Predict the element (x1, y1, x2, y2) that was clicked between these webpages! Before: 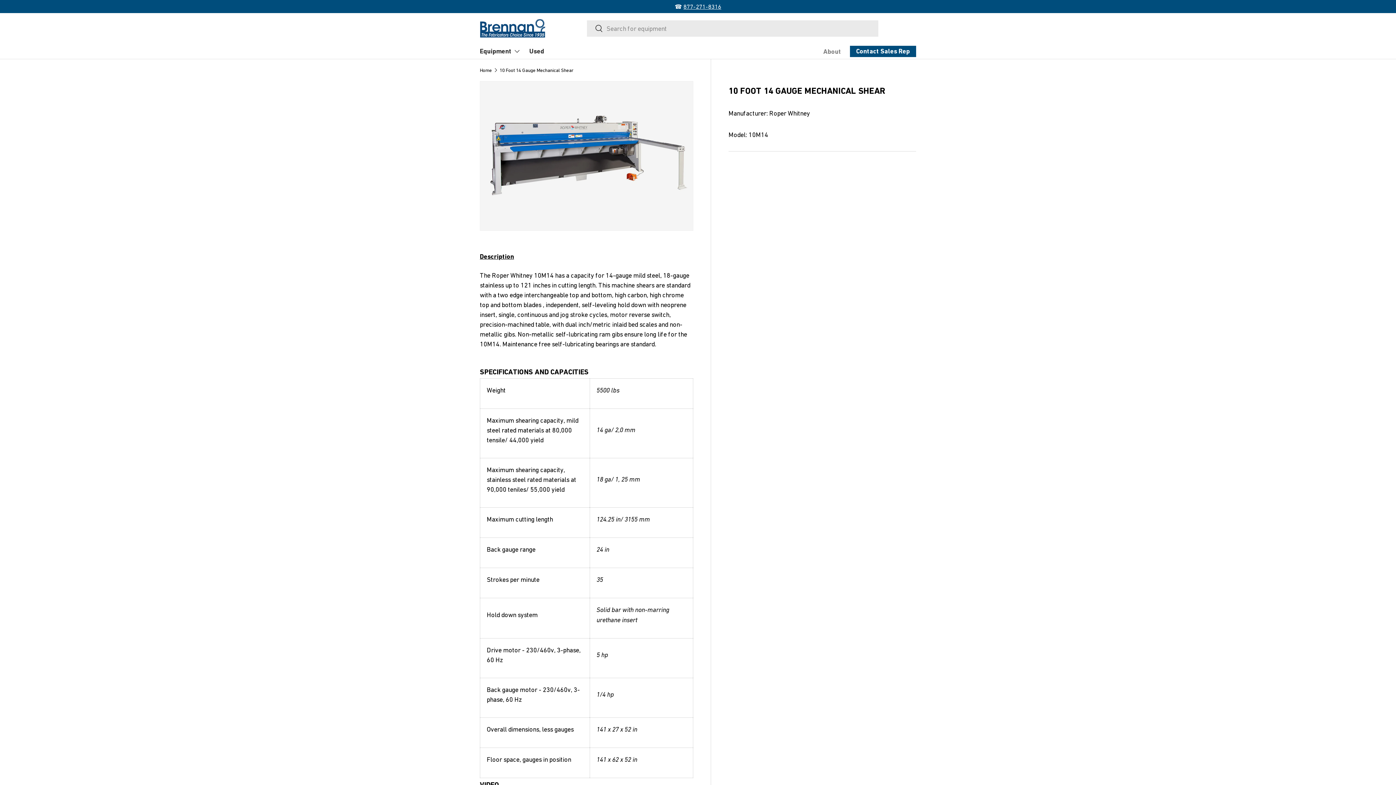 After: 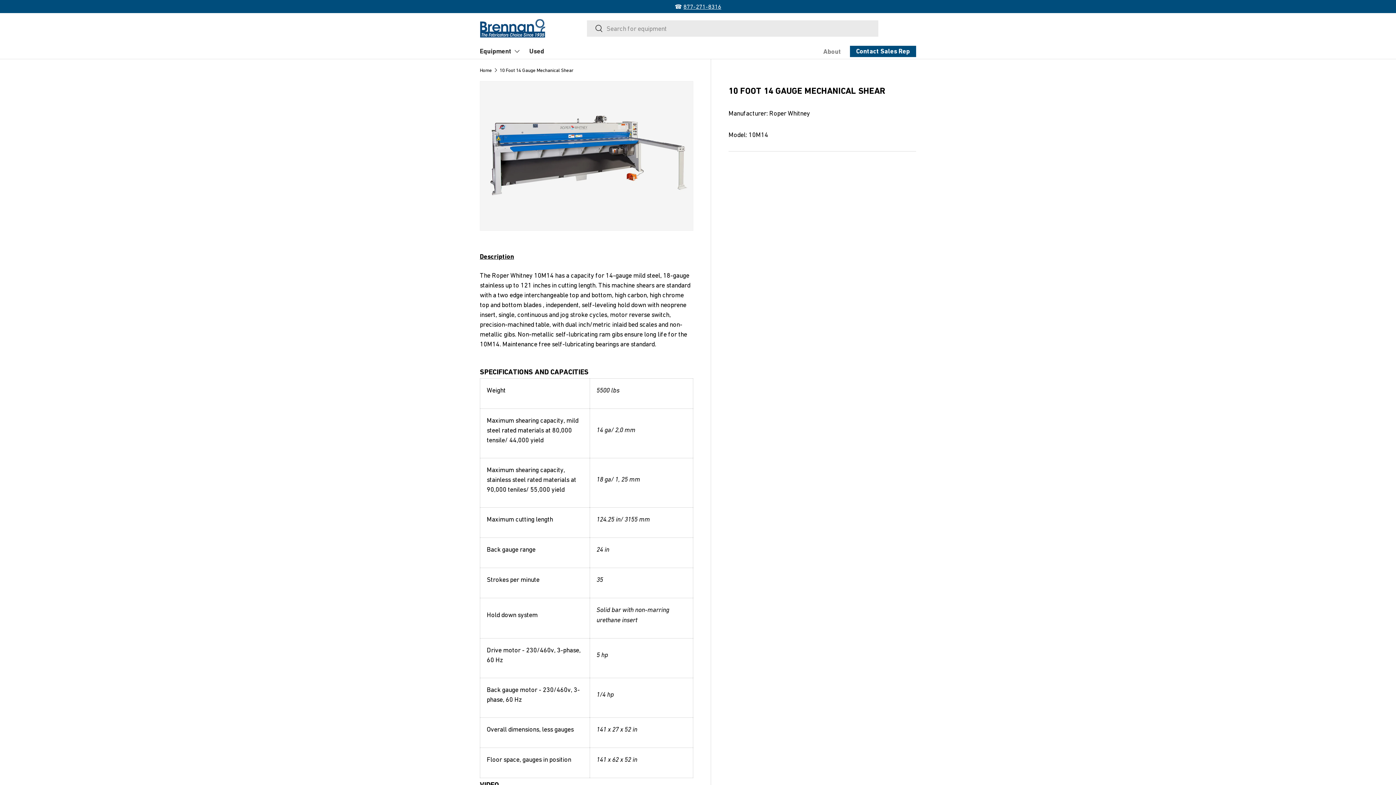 Action: label: Search bbox: (587, 20, 603, 37)